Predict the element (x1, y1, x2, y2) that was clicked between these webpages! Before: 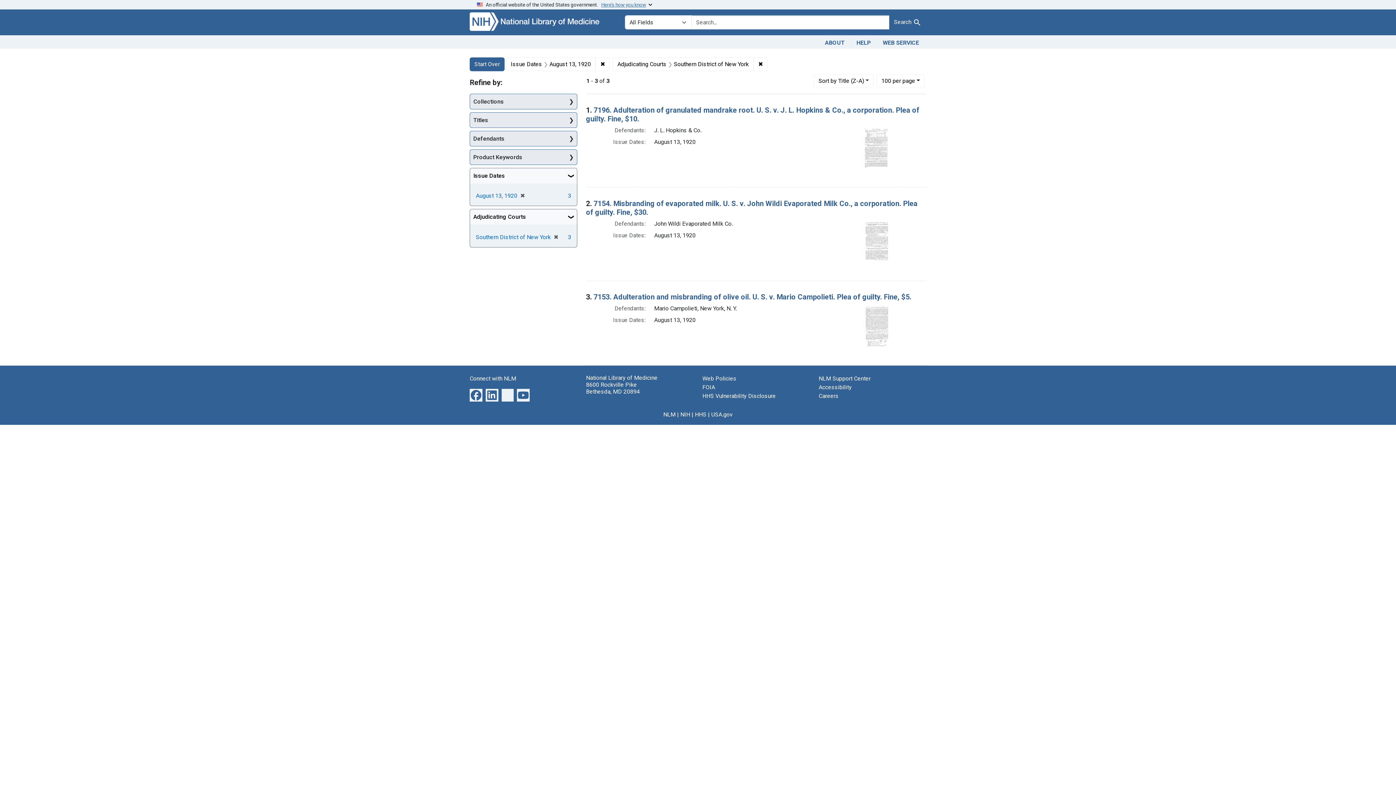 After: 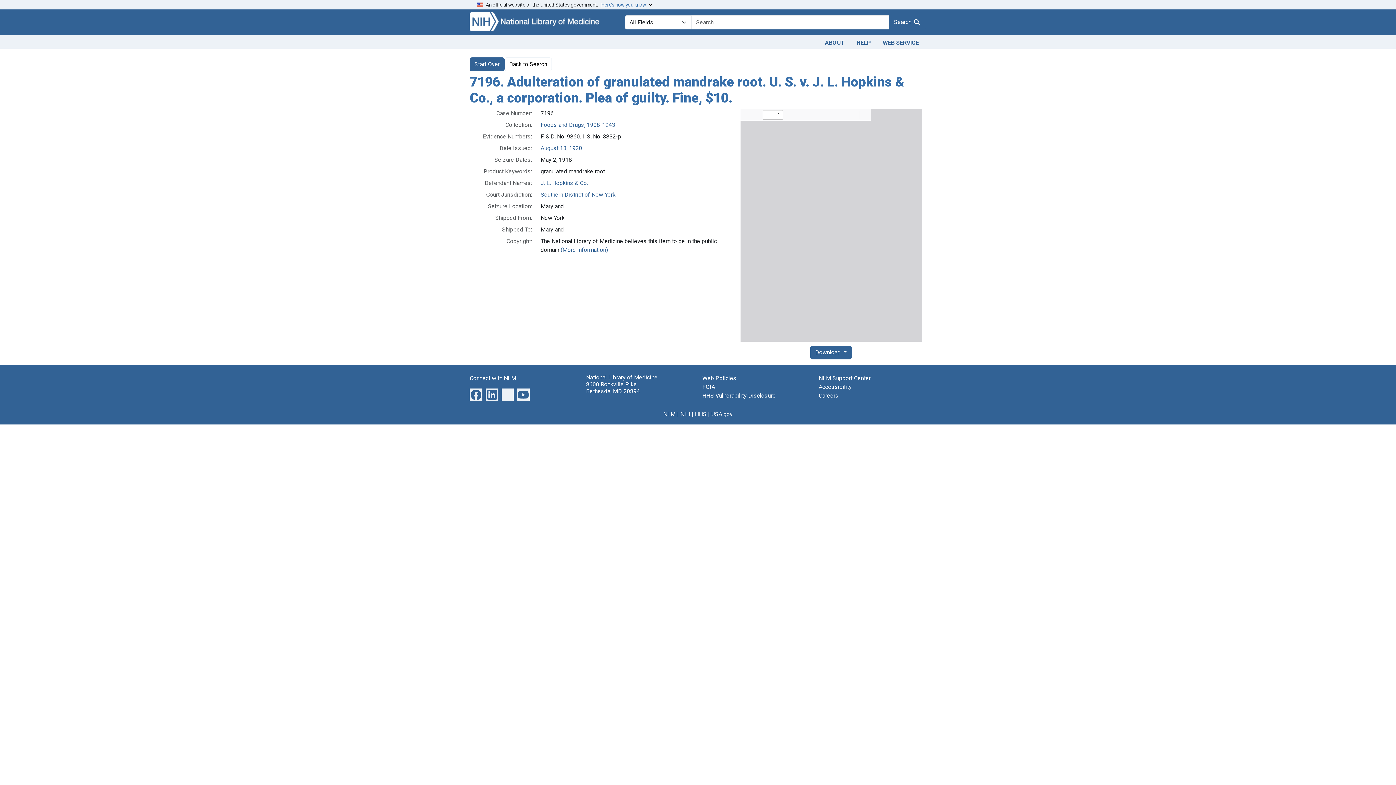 Action: bbox: (863, 143, 897, 150)